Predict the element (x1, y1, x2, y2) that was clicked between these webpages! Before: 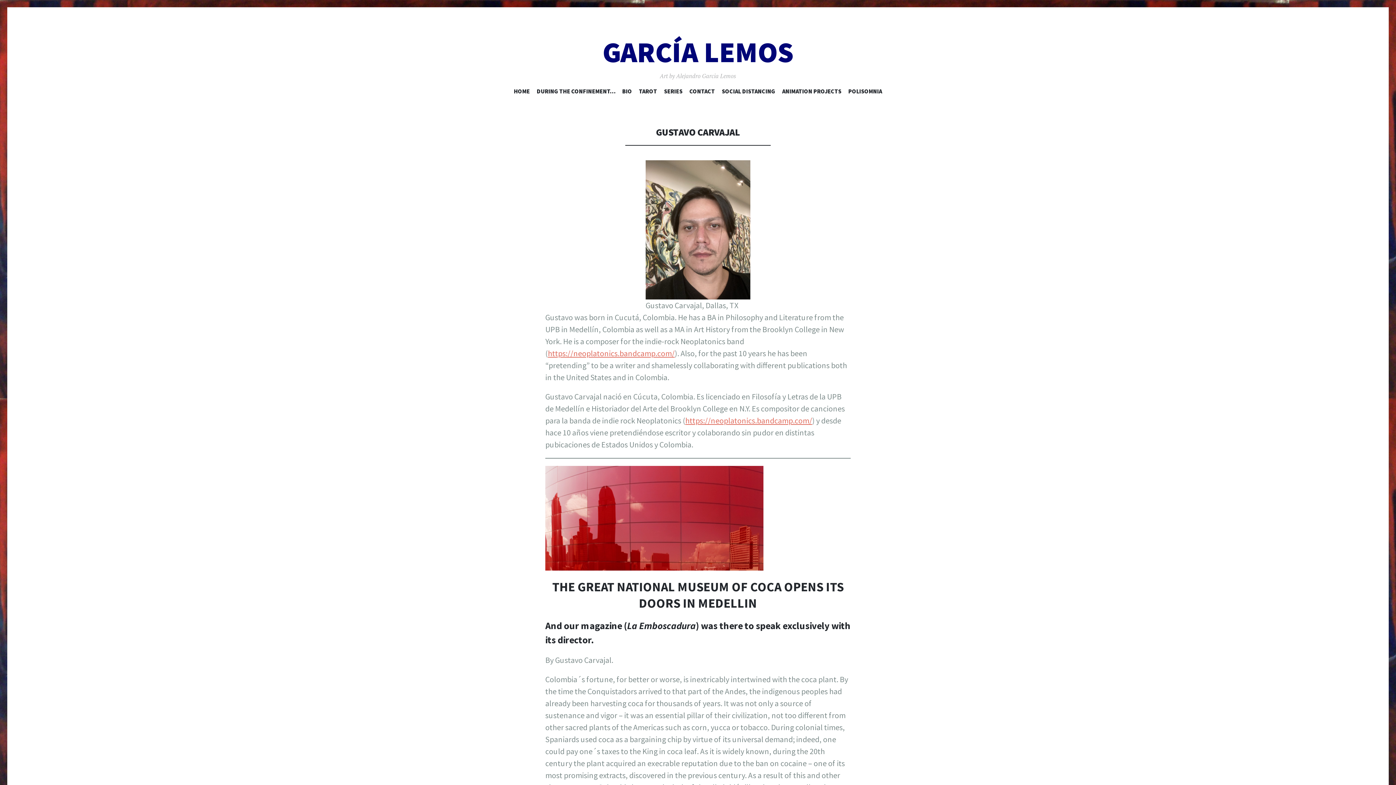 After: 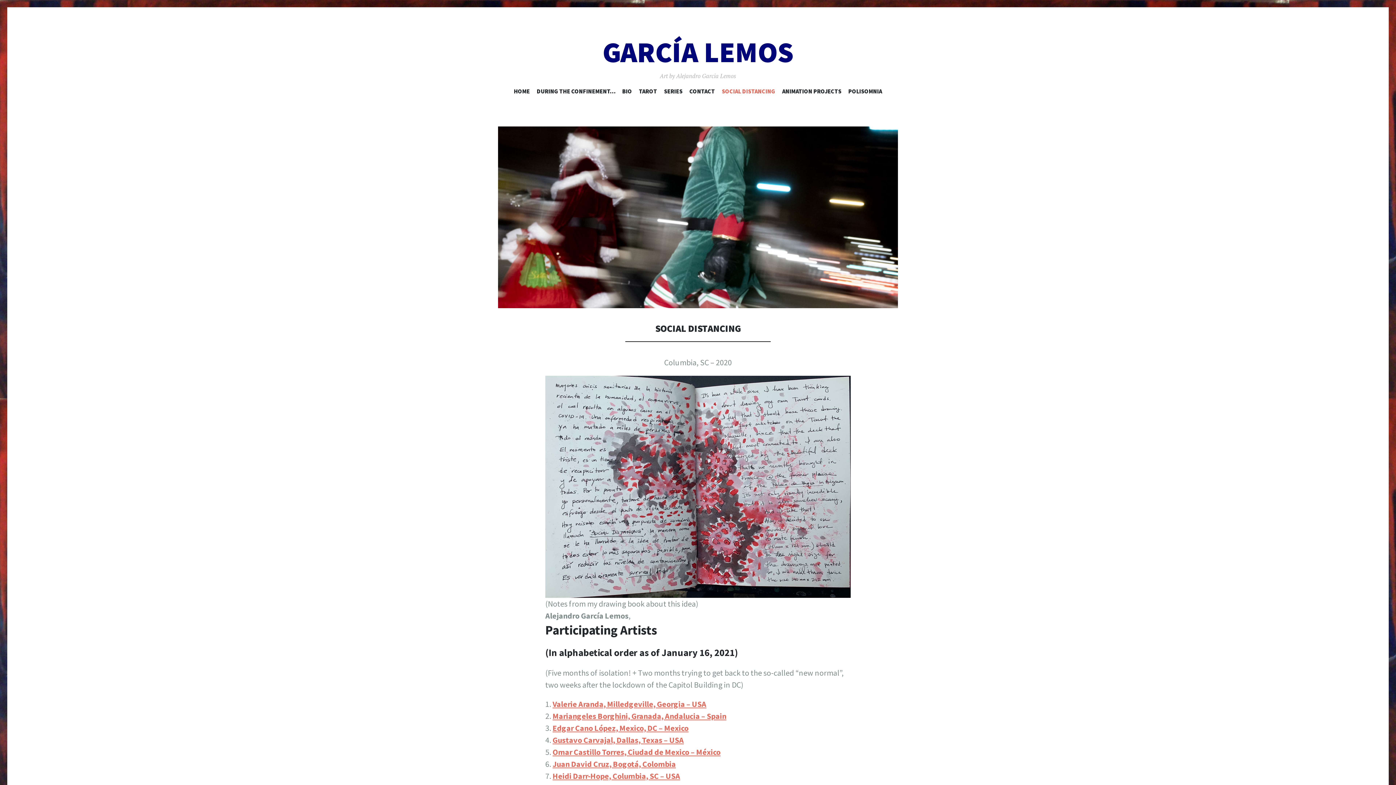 Action: label: SOCIAL DISTANCING bbox: (722, 87, 775, 97)